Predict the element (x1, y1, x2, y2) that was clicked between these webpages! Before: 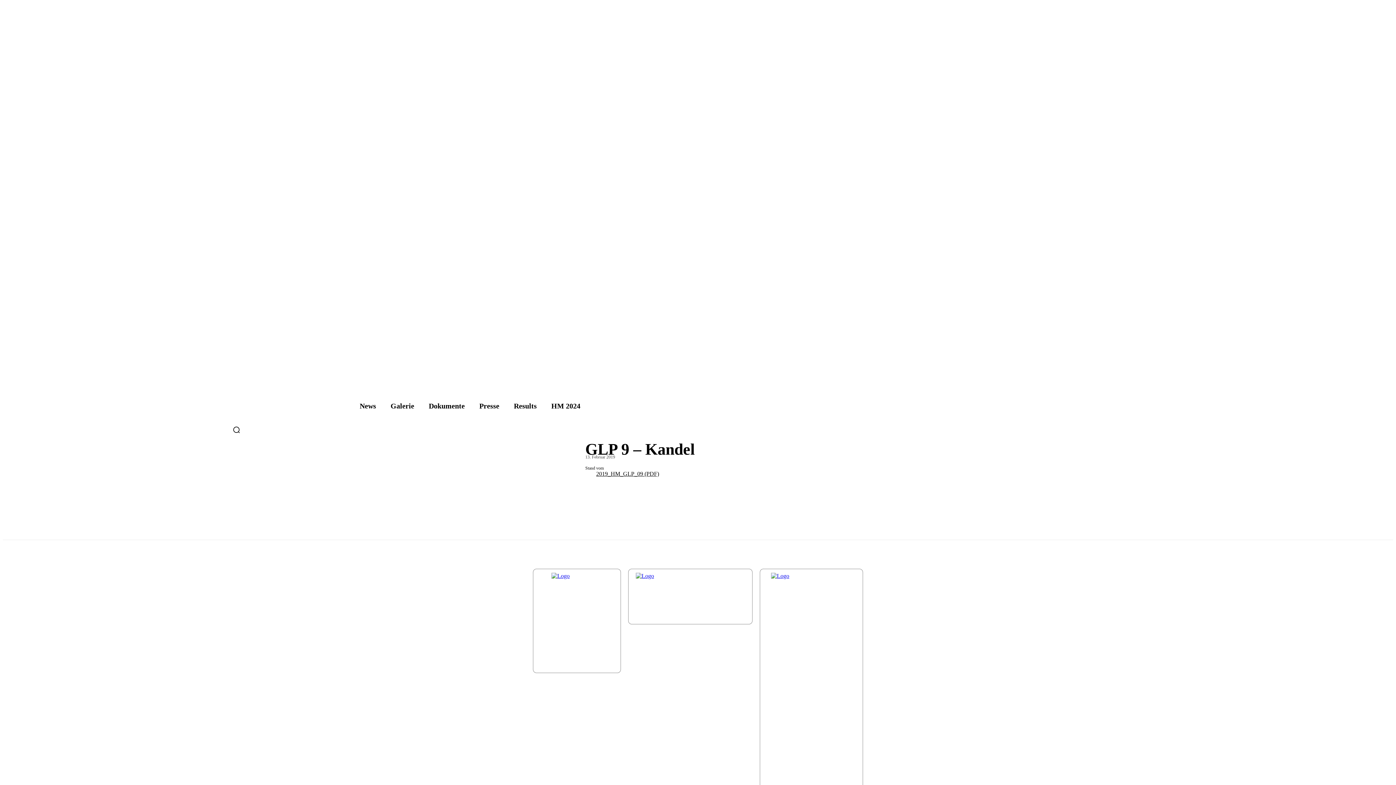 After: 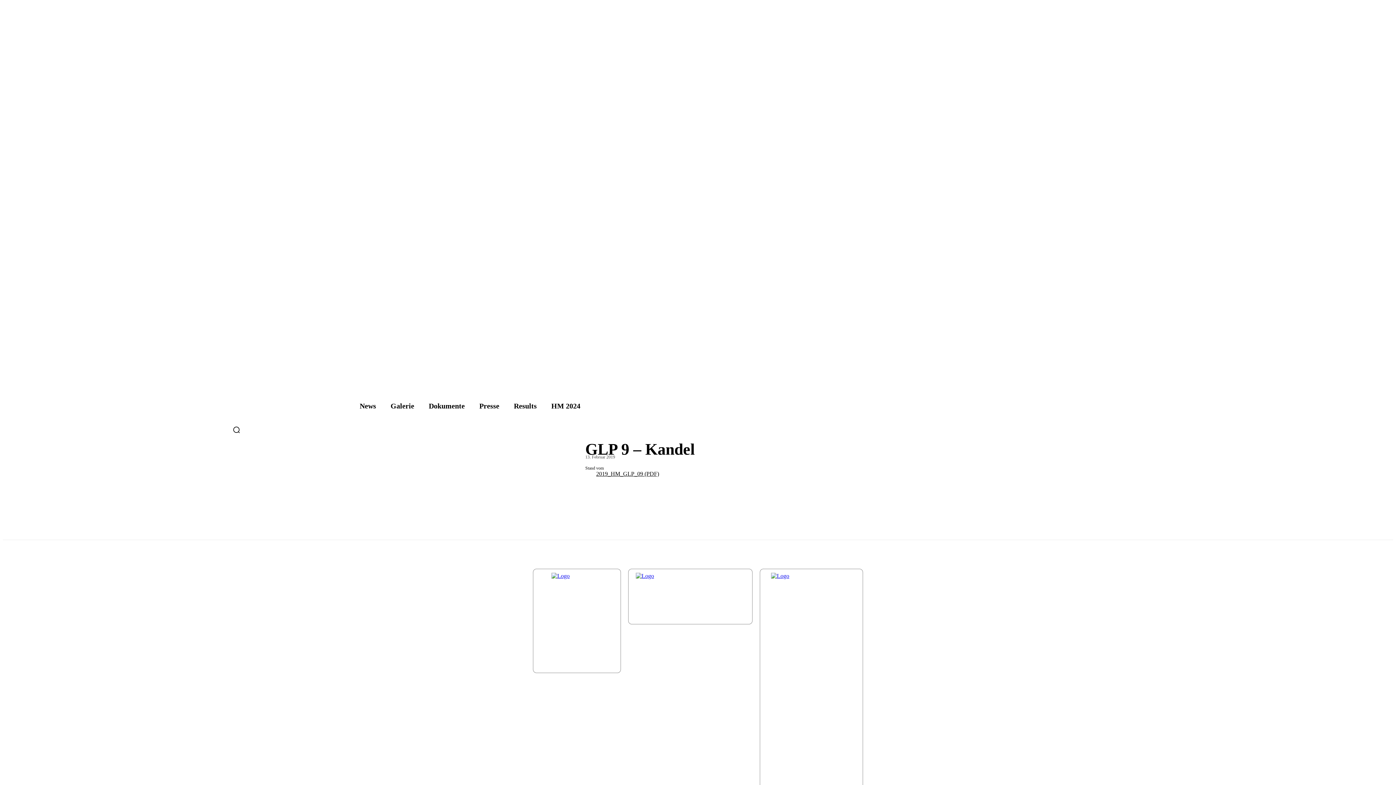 Action: label: Email bbox: (754, 500, 785, 515)